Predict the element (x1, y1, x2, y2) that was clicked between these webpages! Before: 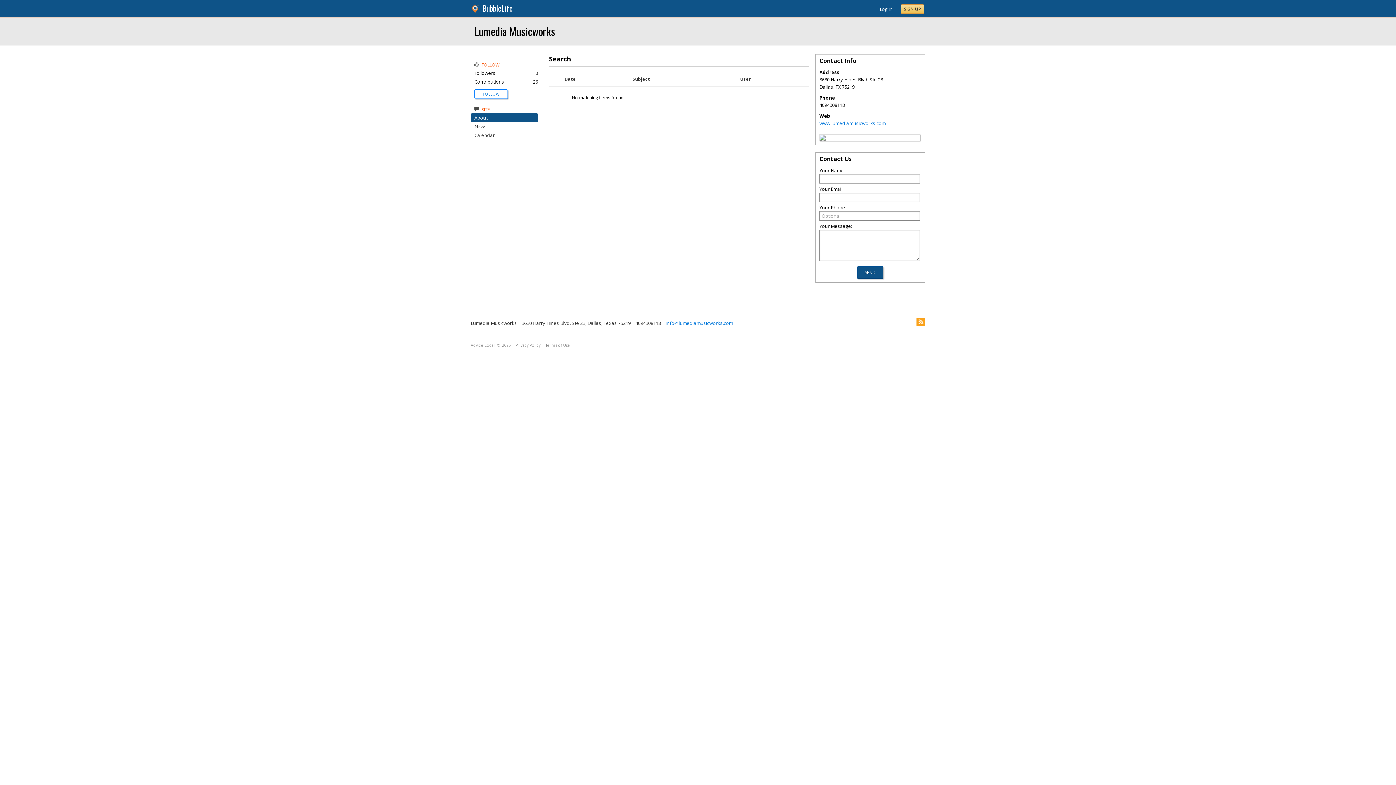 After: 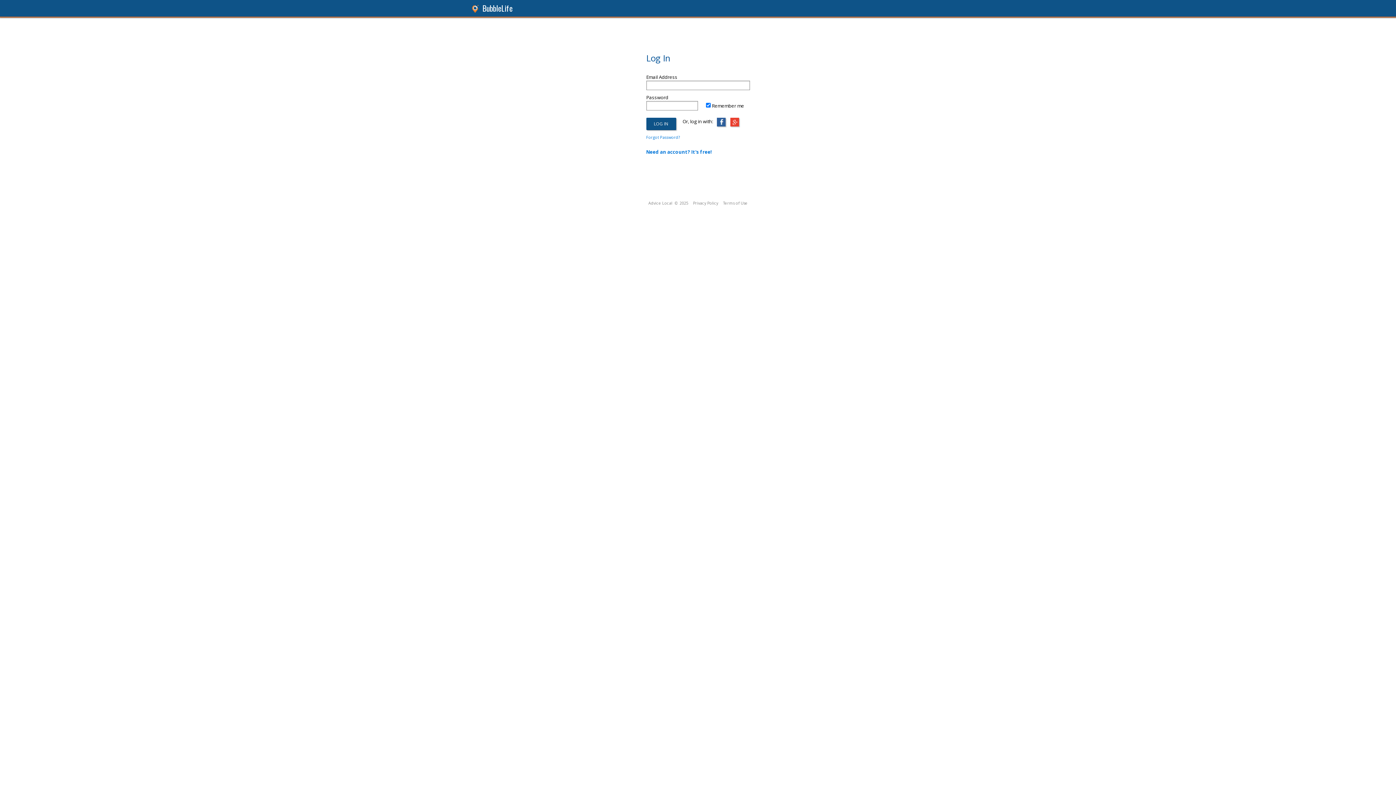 Action: bbox: (880, 5, 892, 12) label: Log In